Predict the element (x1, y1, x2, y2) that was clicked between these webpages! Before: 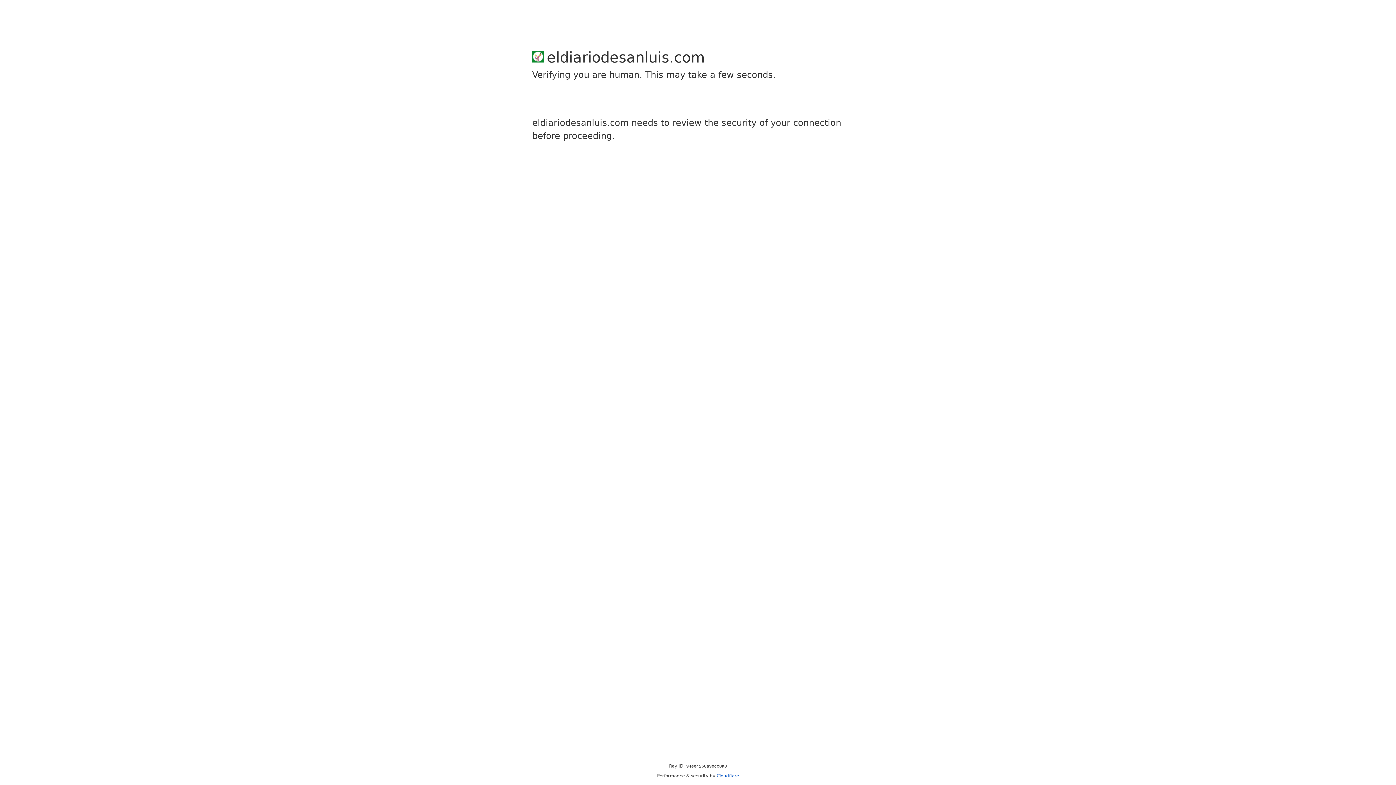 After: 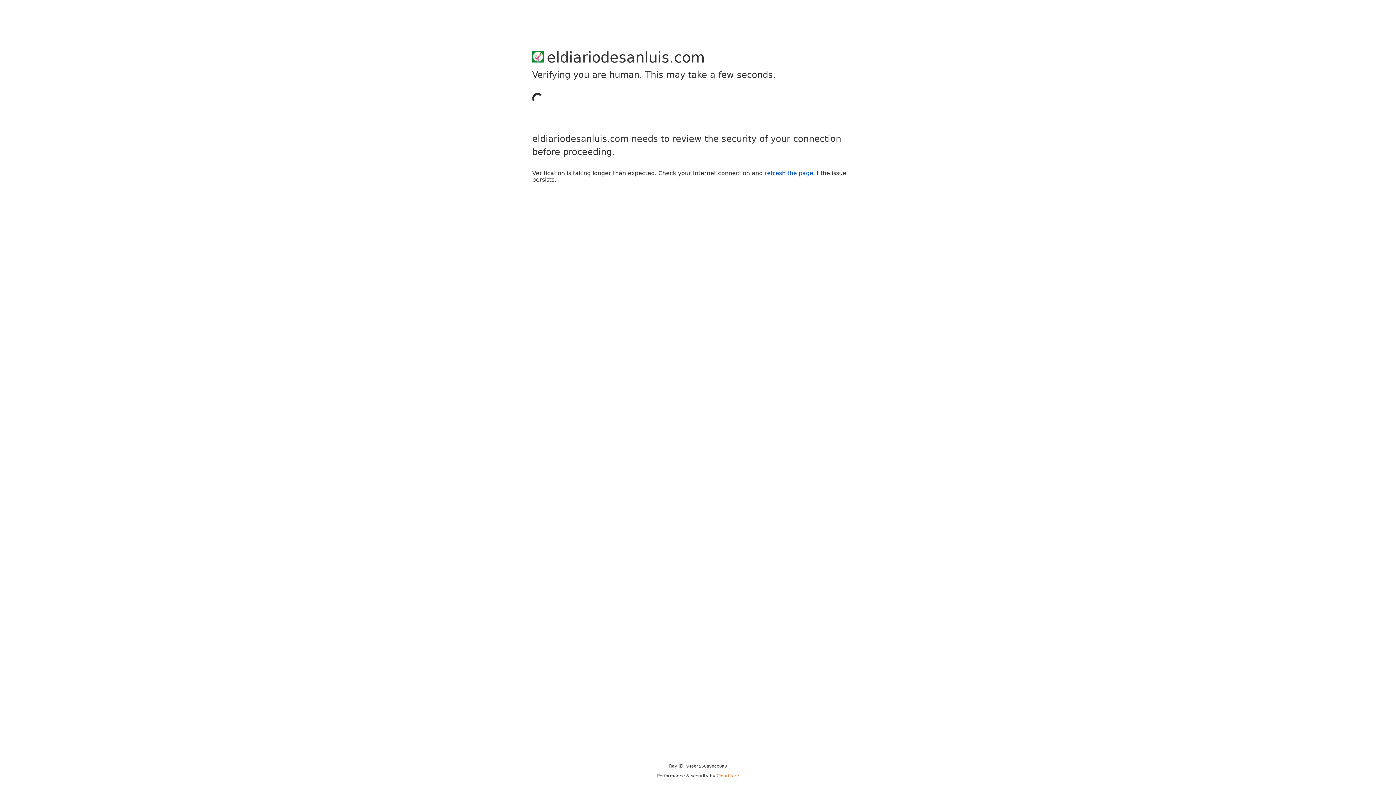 Action: bbox: (716, 773, 739, 778) label: Cloudflare